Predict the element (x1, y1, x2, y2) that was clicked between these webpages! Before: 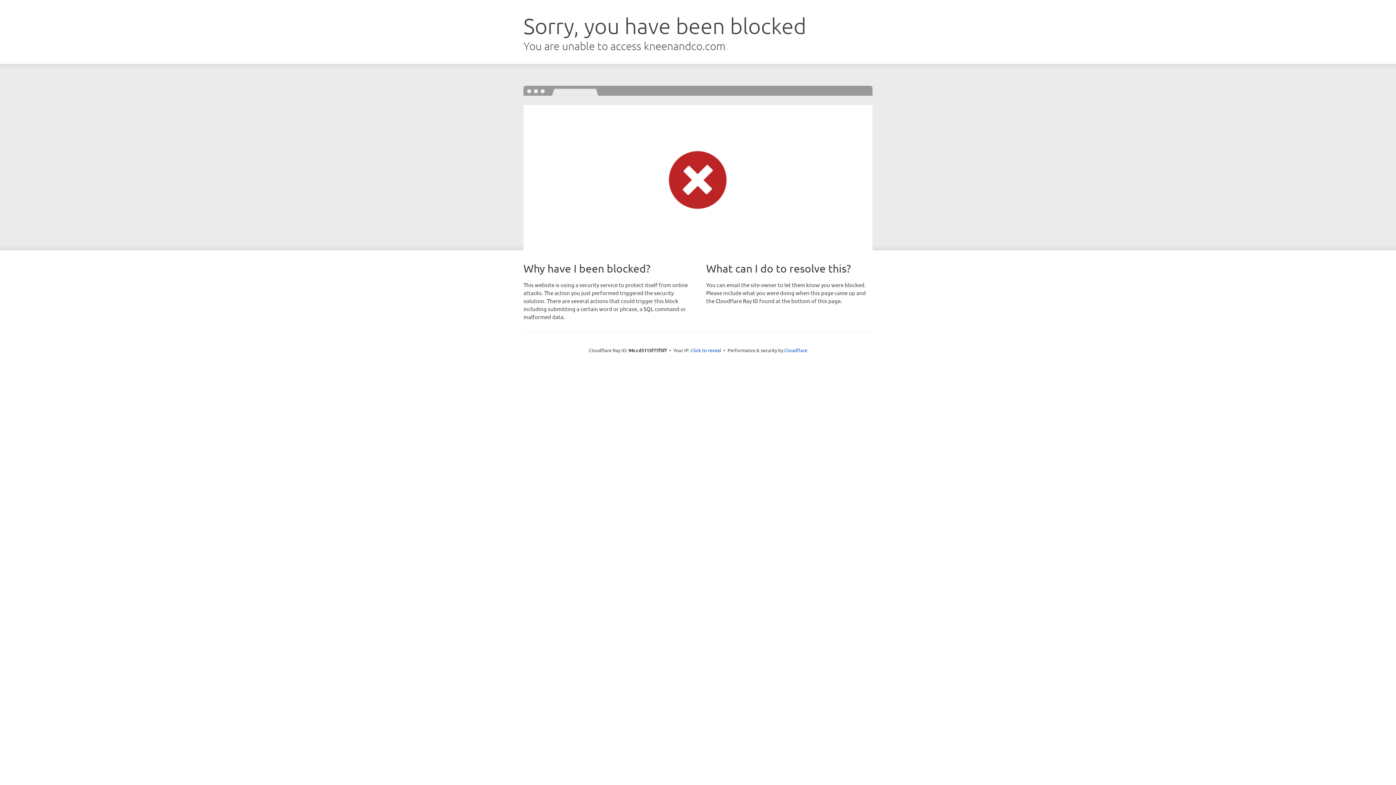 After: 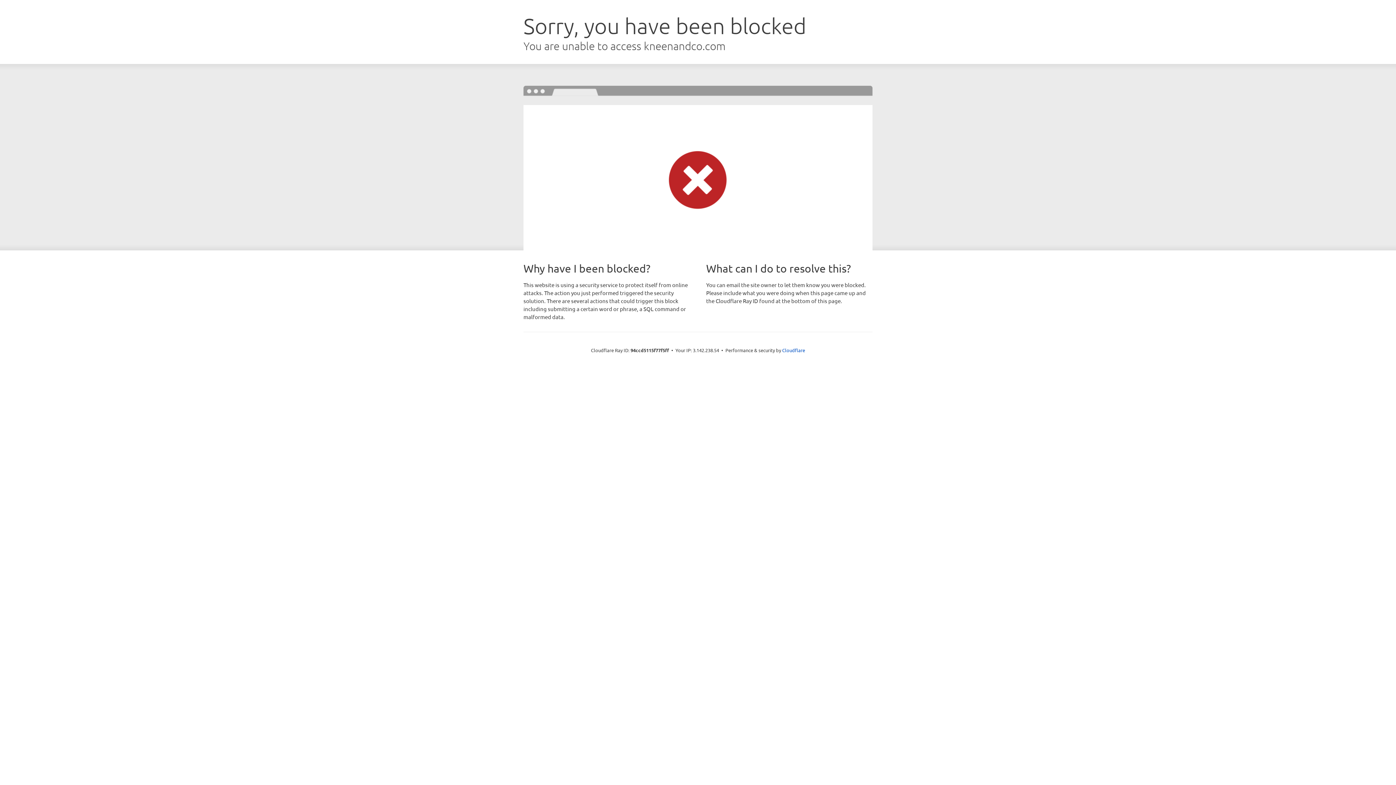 Action: label: Click to reveal bbox: (690, 346, 721, 353)